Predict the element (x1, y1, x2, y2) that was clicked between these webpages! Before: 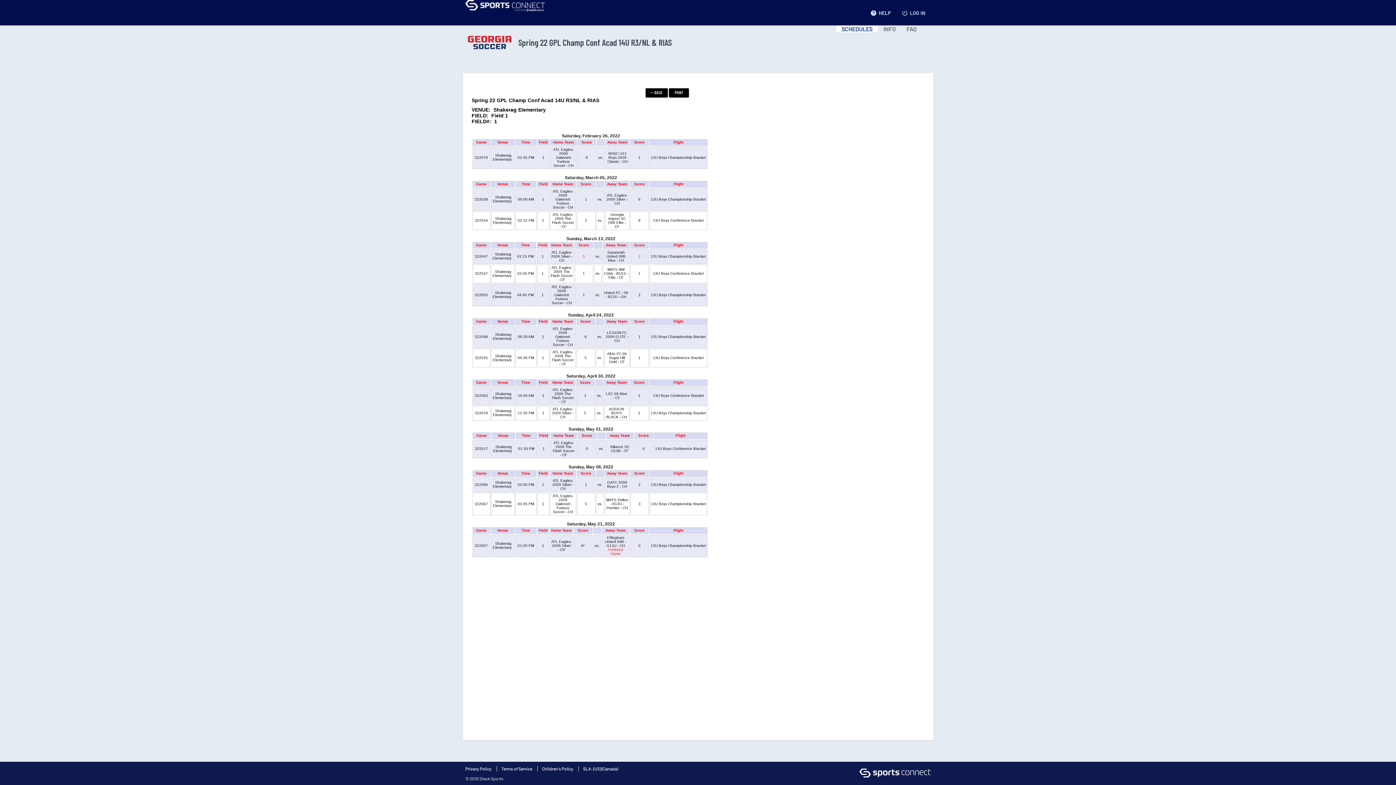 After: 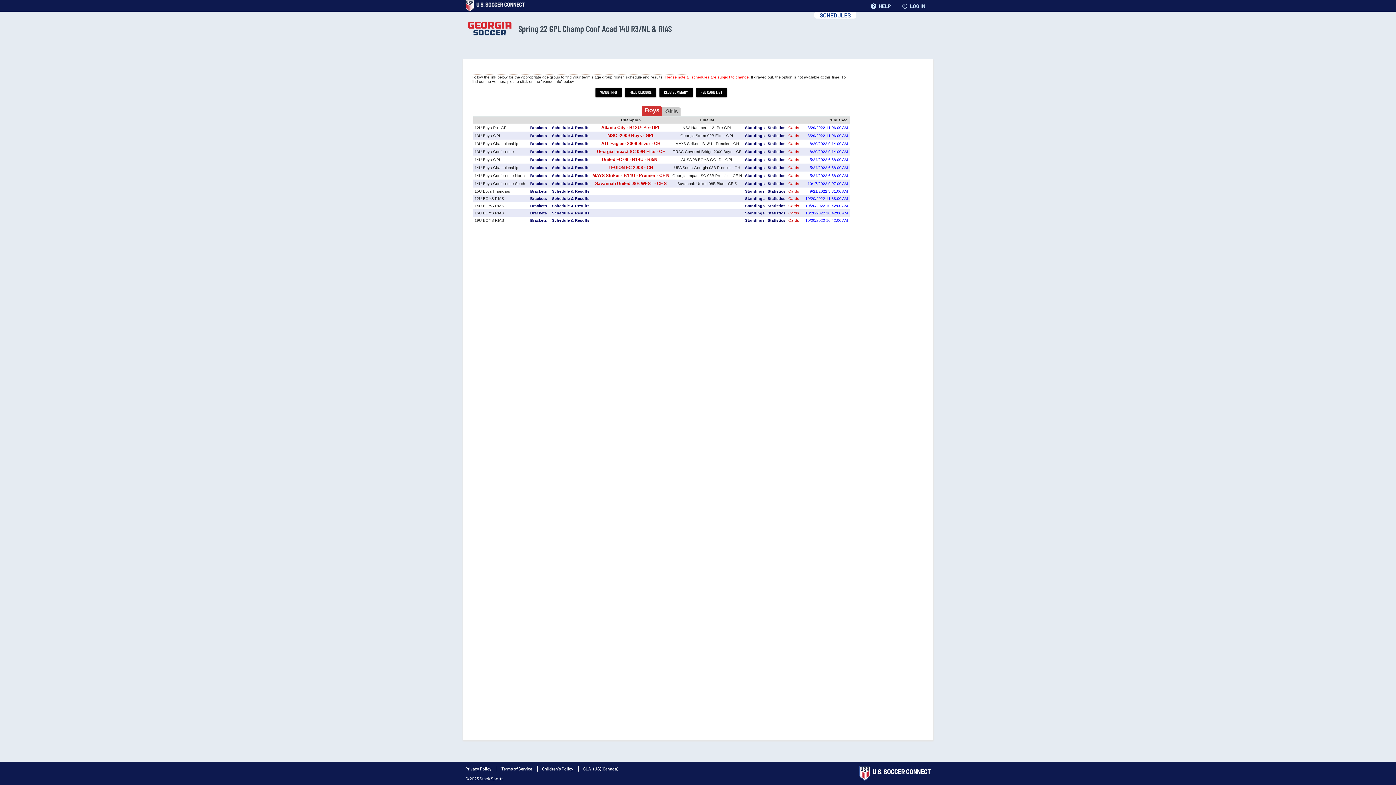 Action: bbox: (836, 25, 878, 32) label: SCHEDULES